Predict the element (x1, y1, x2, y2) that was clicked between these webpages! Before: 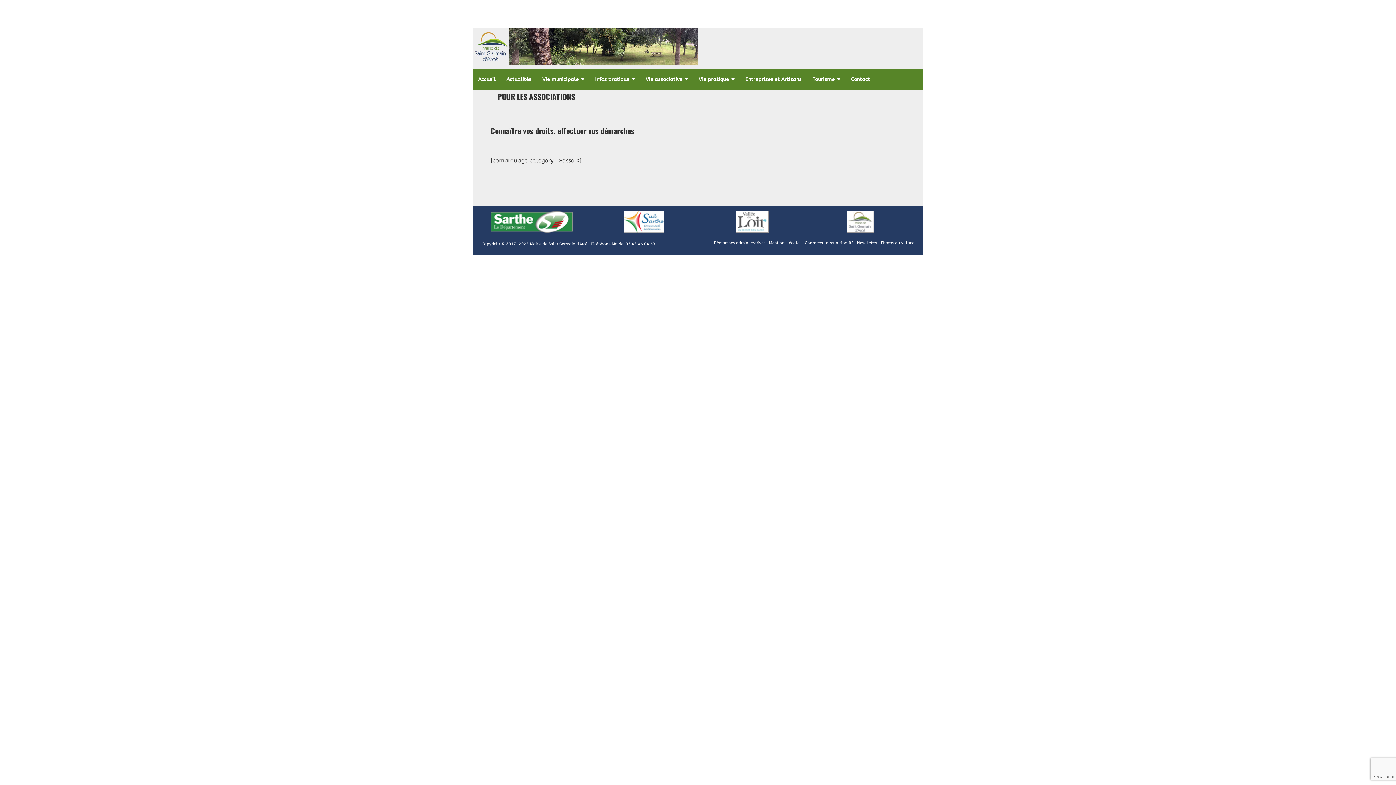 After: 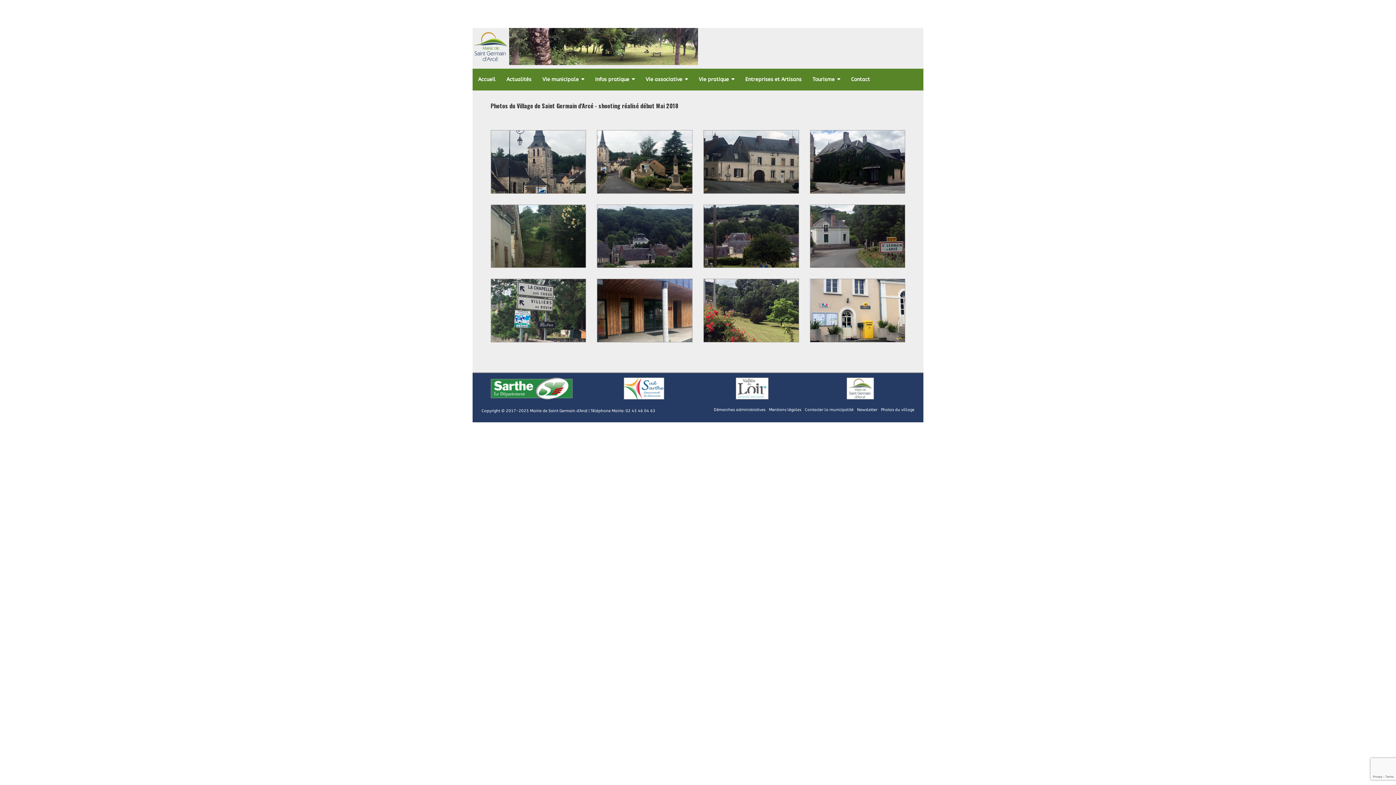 Action: bbox: (881, 240, 914, 245) label: Photos du village